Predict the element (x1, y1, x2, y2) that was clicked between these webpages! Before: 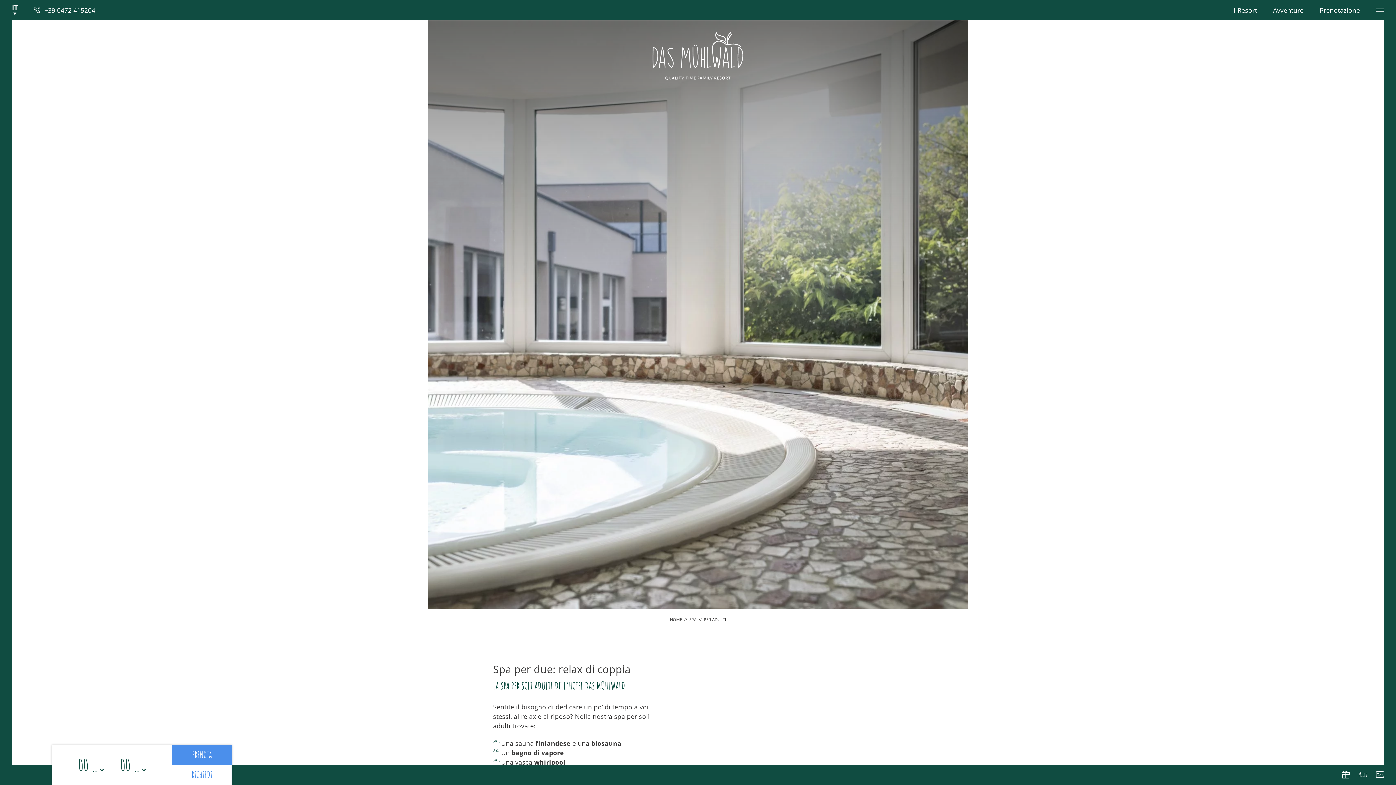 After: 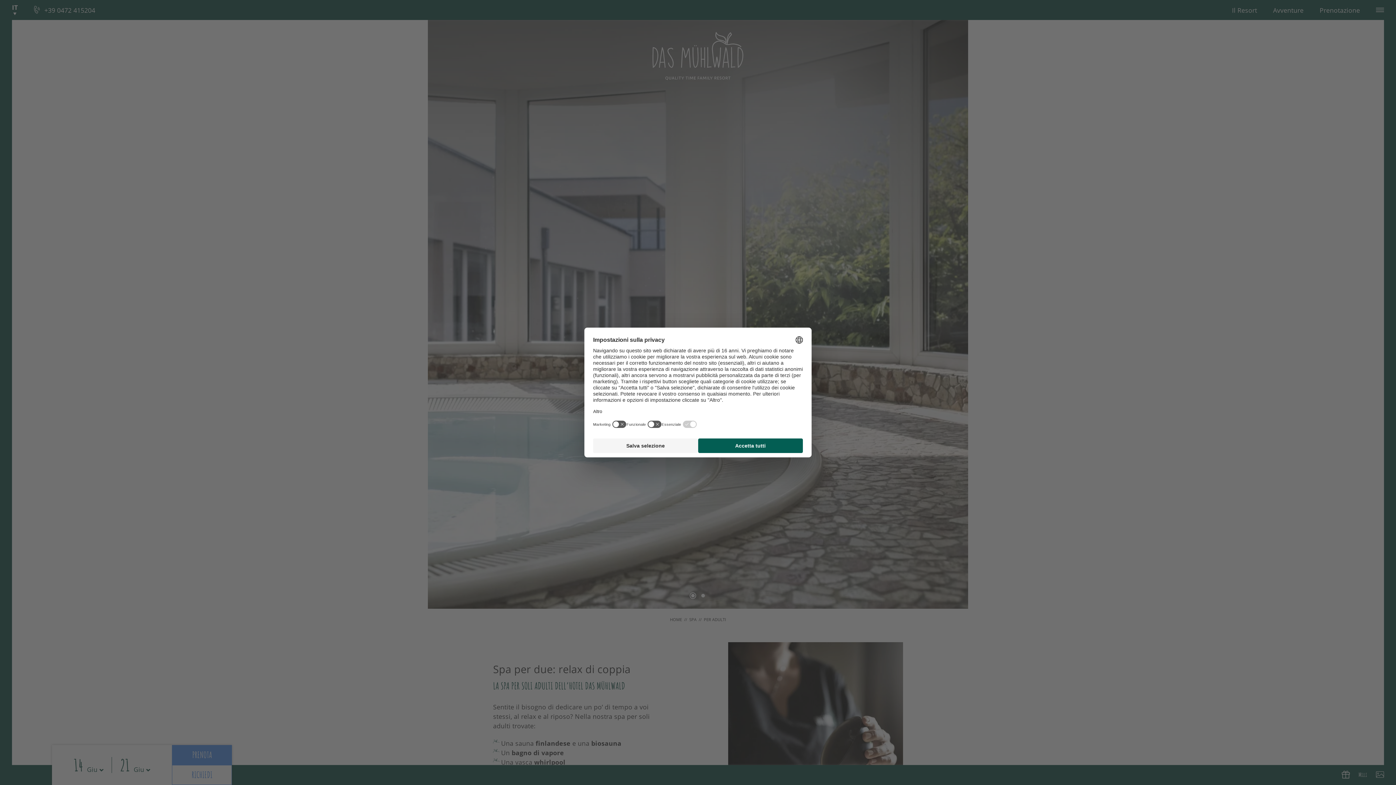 Action: label: +39 0472 415204 bbox: (33, 5, 95, 14)